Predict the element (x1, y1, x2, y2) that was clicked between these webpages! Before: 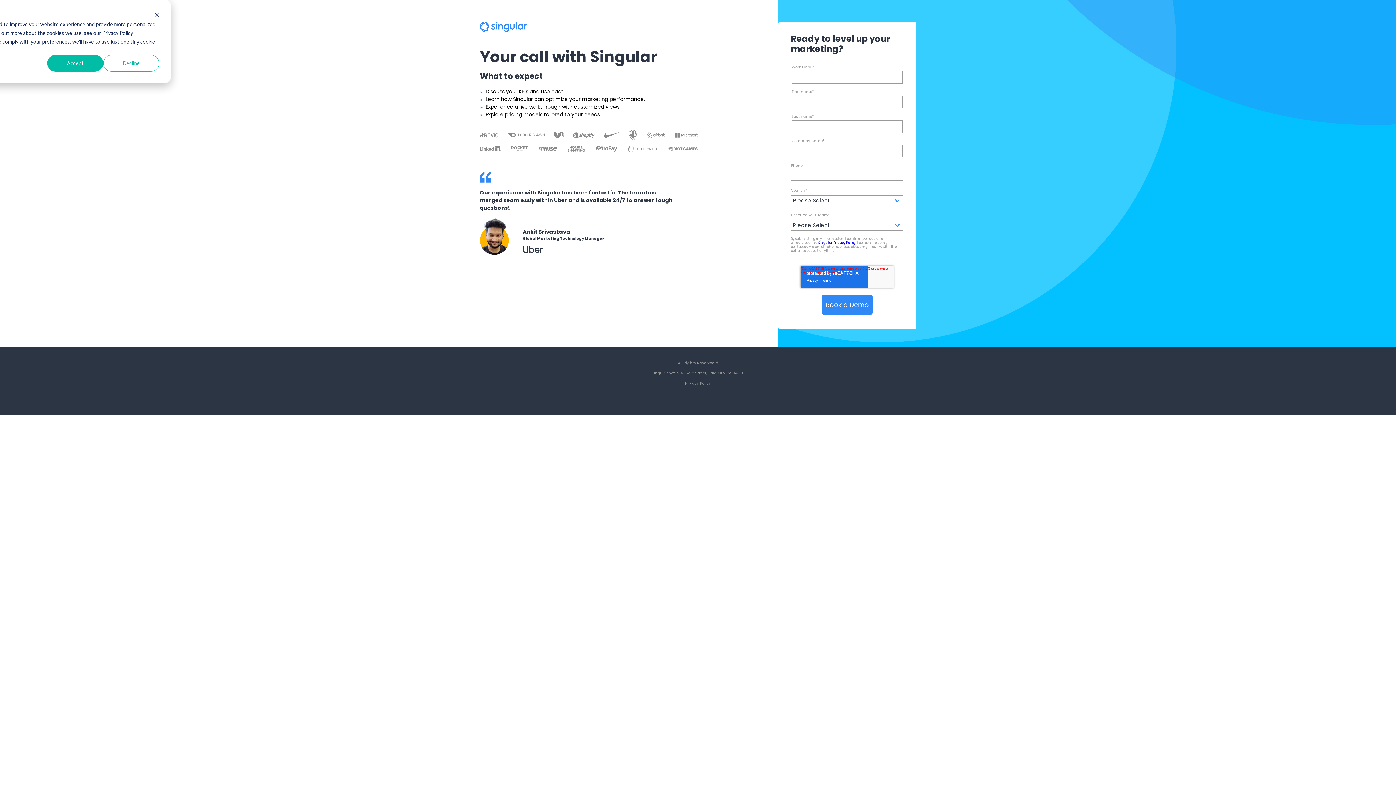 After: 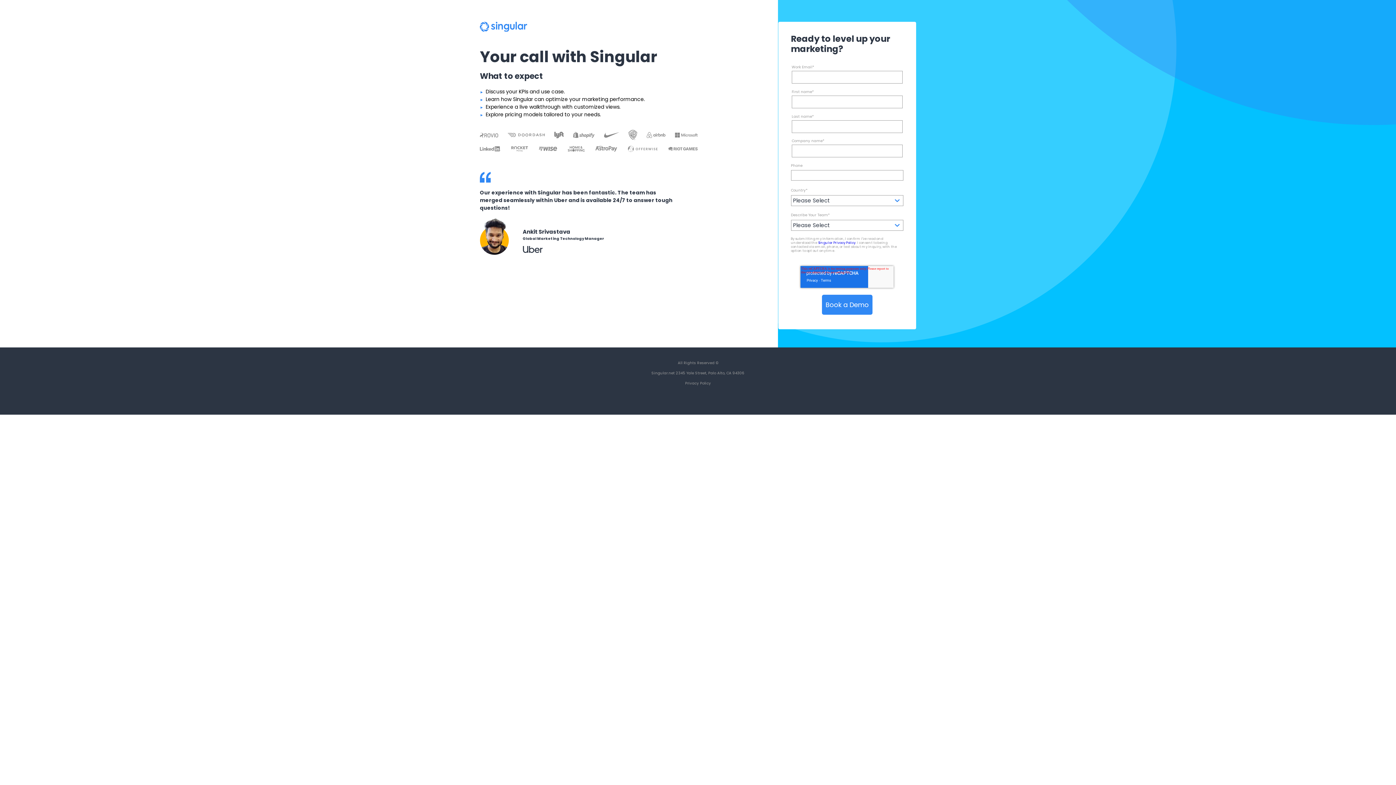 Action: bbox: (47, 54, 103, 71) label: Accept